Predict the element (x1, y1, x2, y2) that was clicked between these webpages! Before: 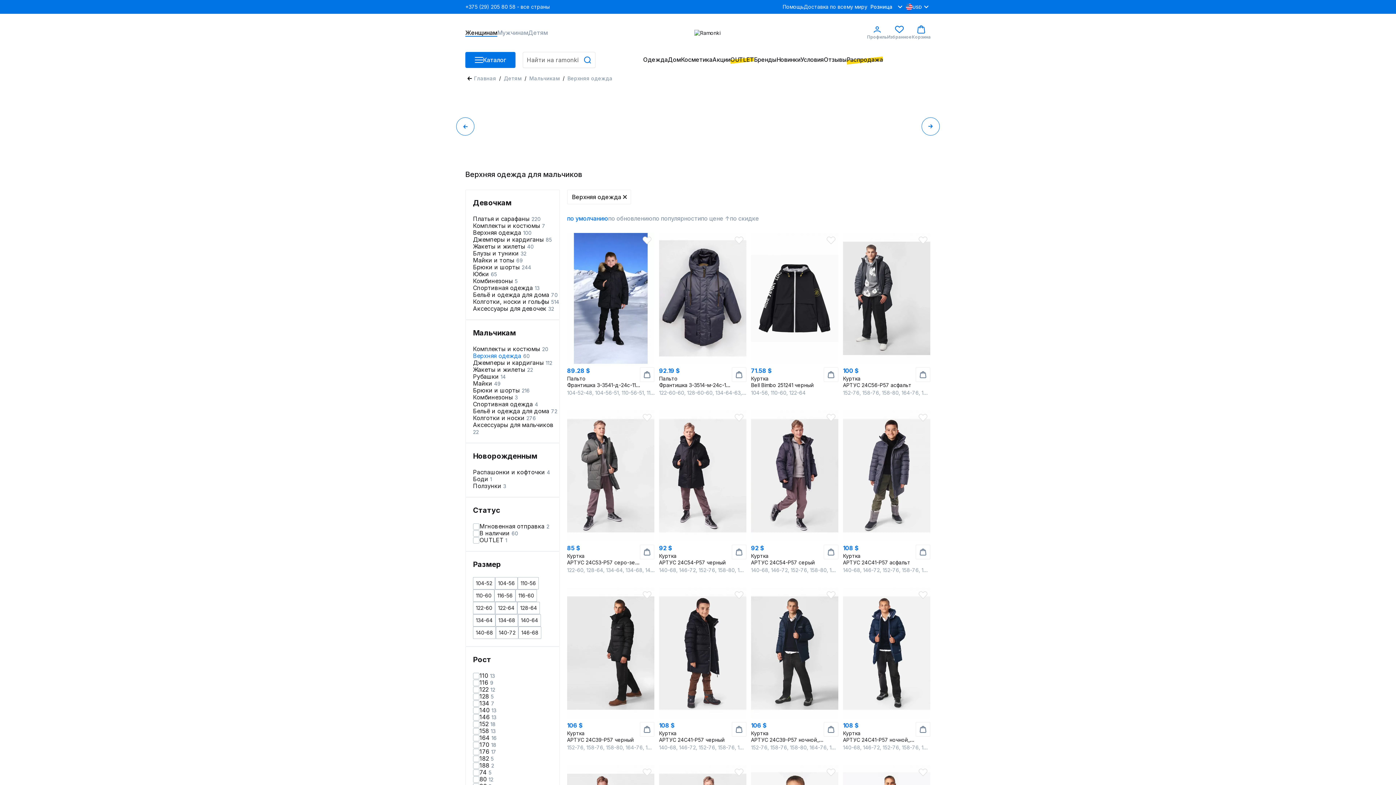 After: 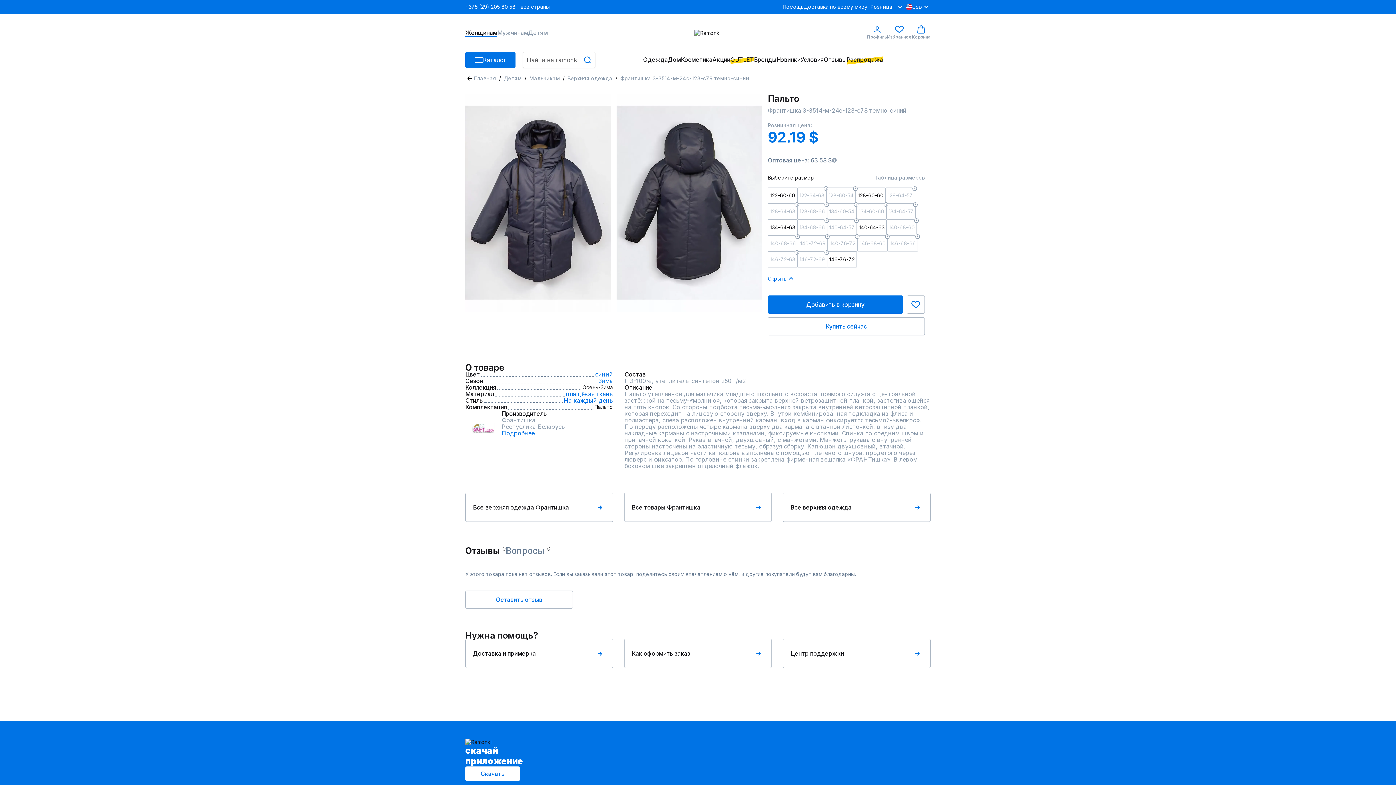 Action: bbox: (734, 236, 743, 244)